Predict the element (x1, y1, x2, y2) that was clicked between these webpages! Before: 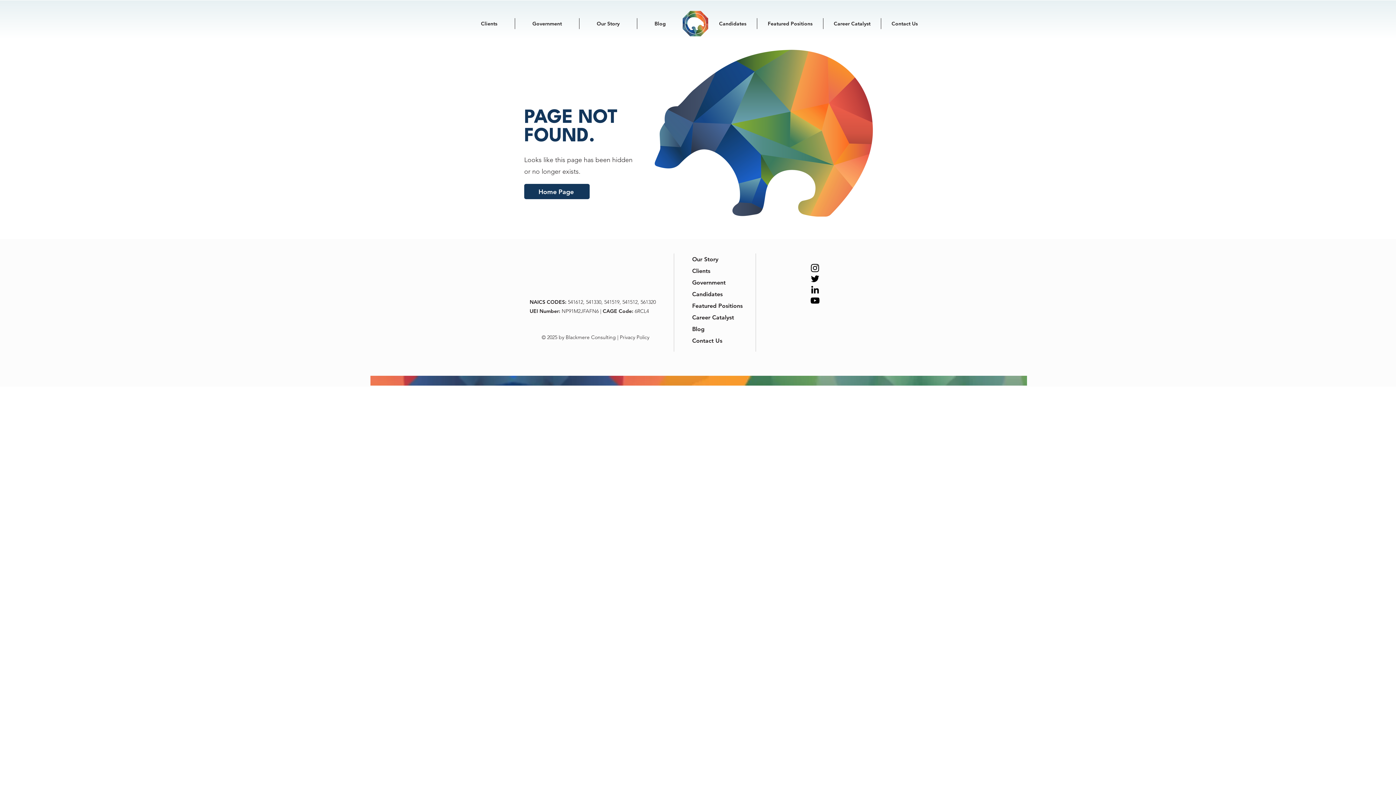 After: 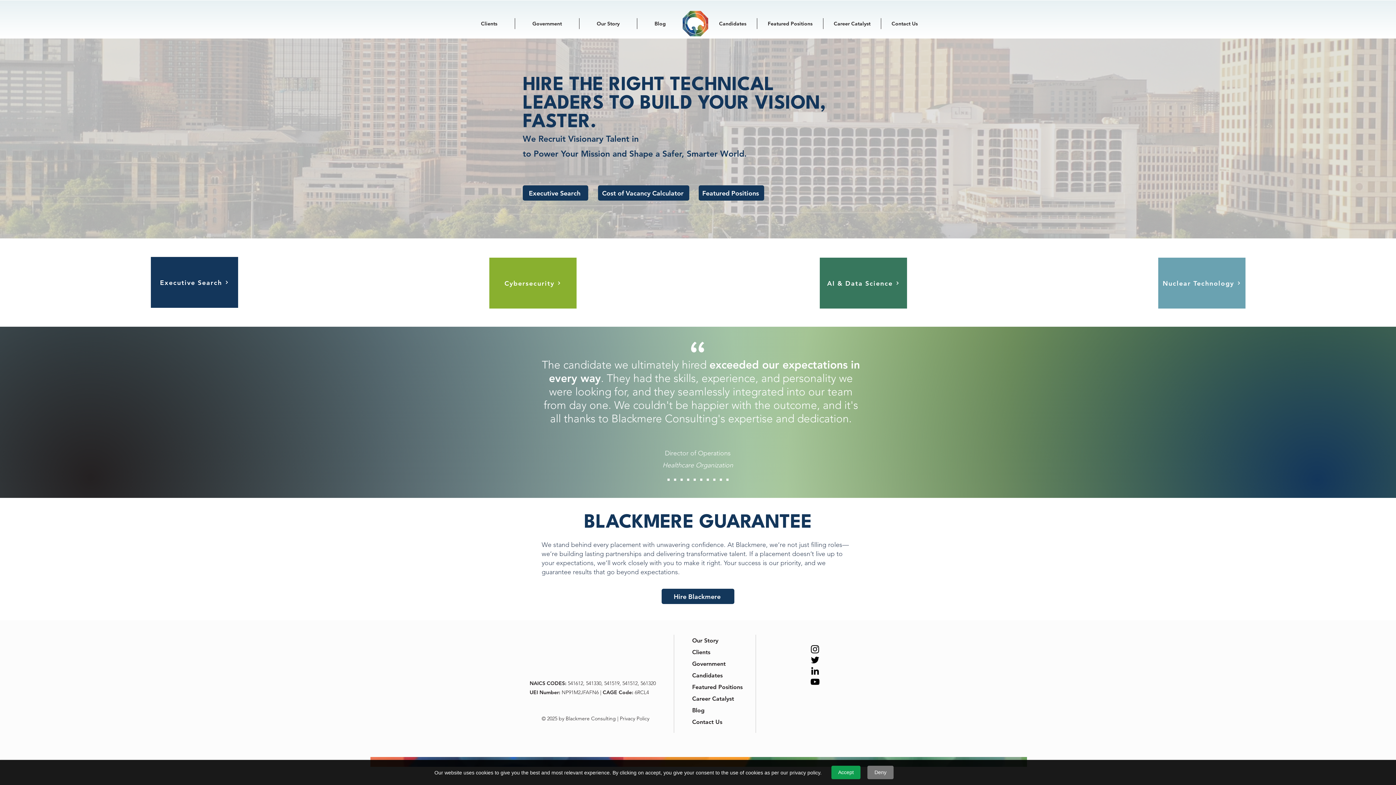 Action: bbox: (682, 10, 708, 36)